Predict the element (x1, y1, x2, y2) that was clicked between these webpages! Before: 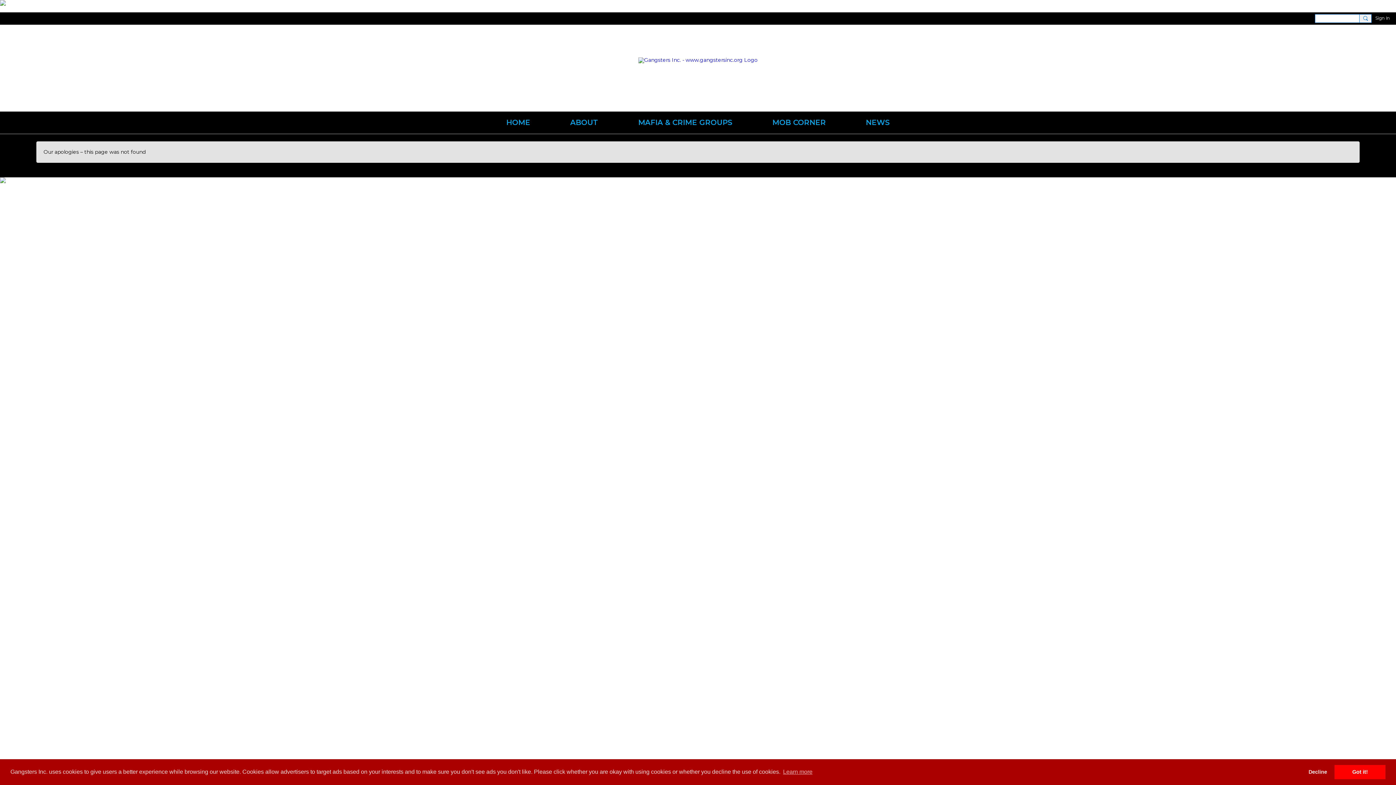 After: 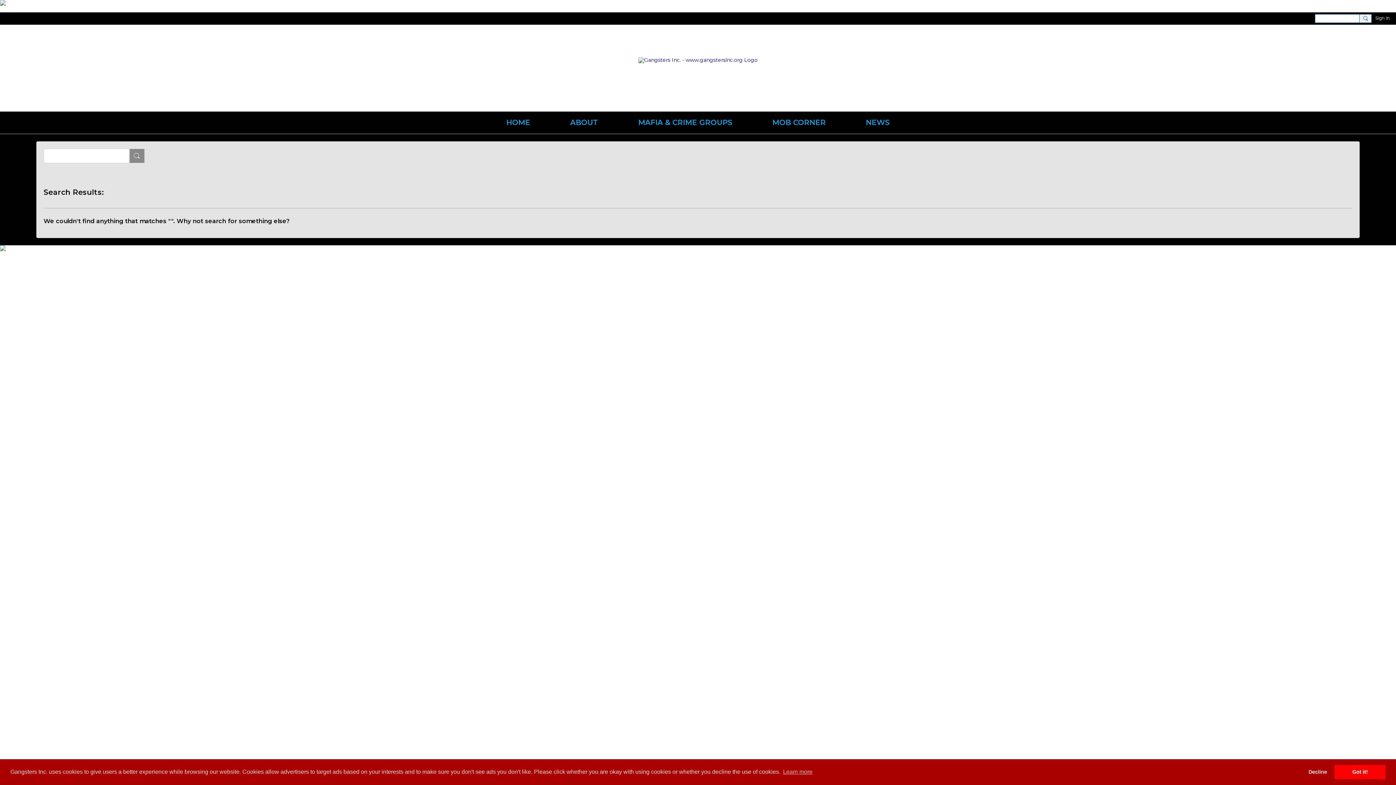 Action: bbox: (1359, 14, 1372, 22)